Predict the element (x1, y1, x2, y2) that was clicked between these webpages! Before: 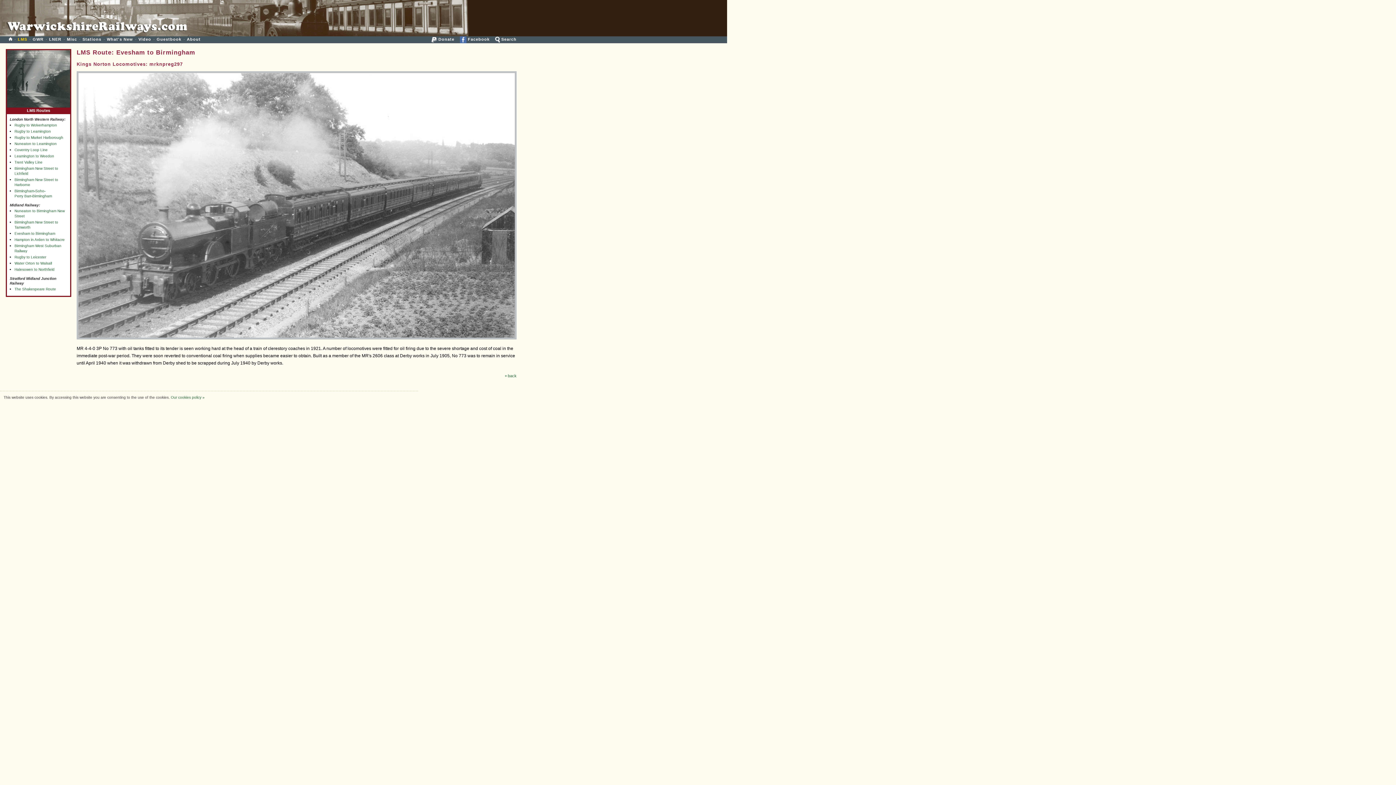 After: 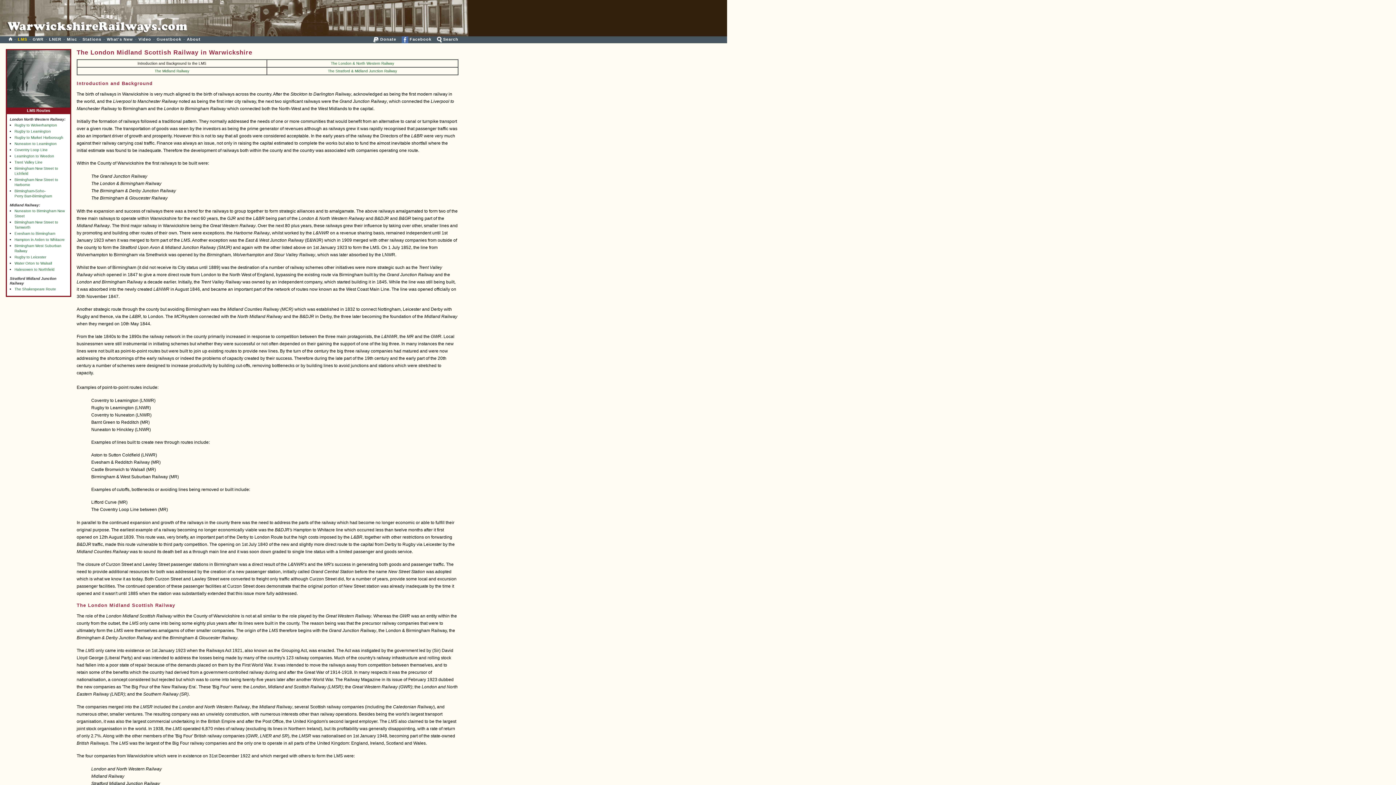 Action: bbox: (5, 105, 71, 112) label: 
LMS Routes